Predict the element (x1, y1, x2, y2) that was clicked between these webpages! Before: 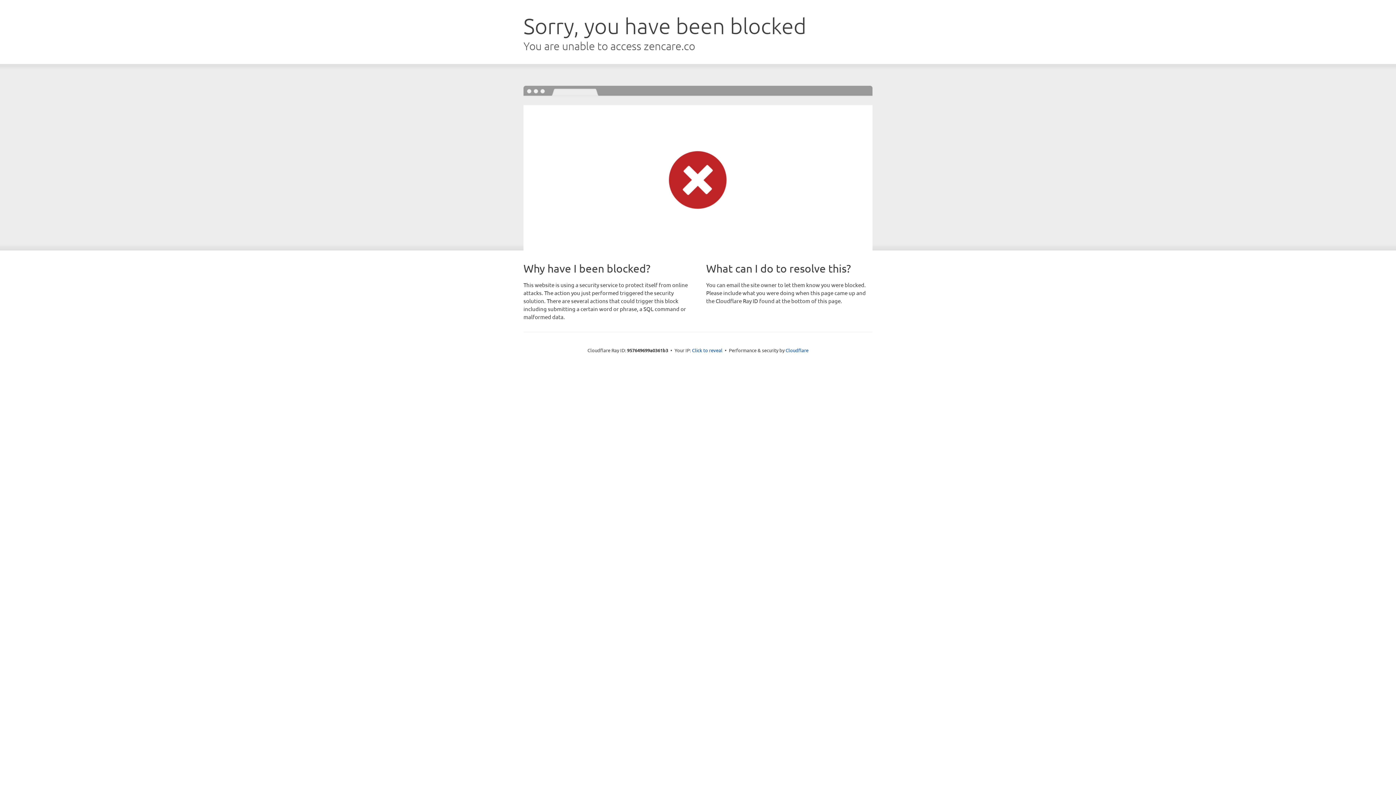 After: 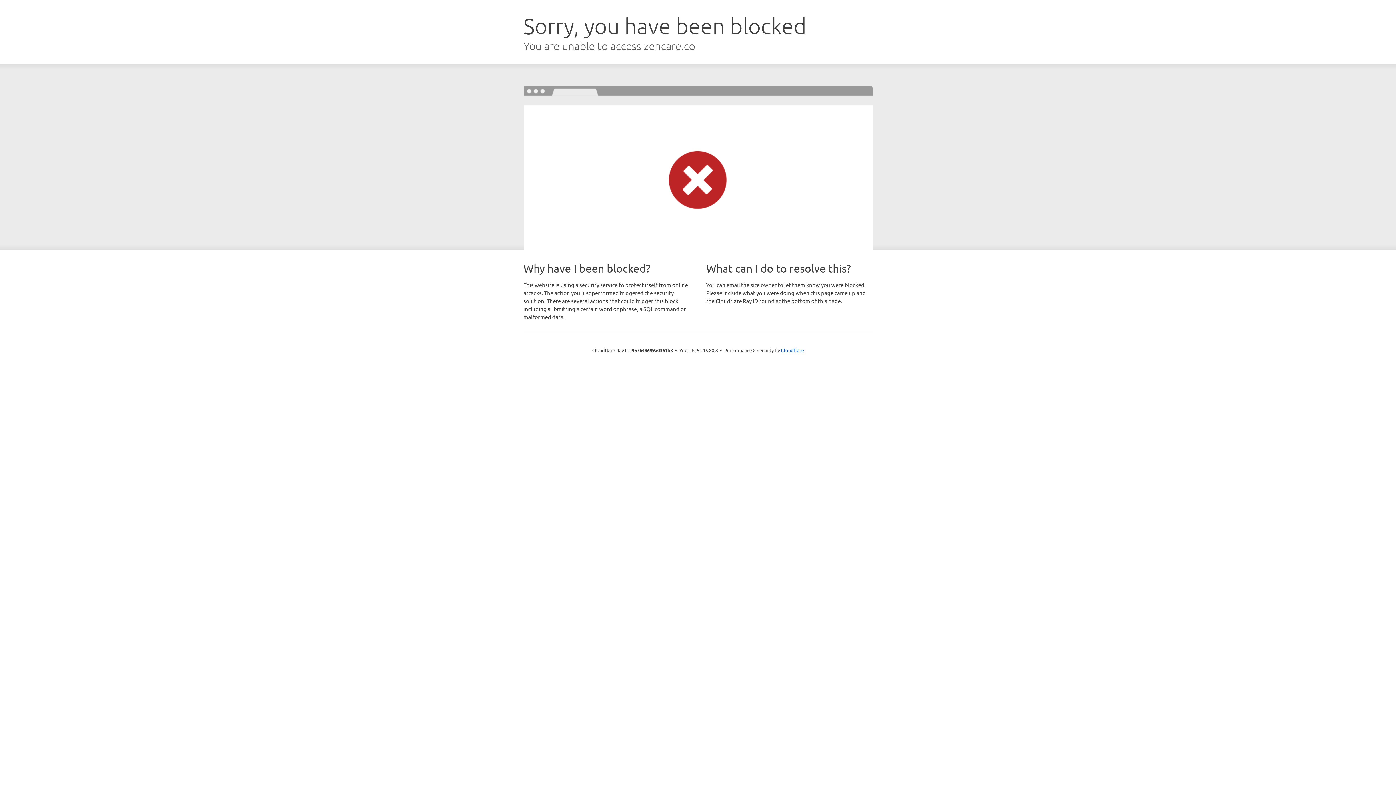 Action: label: Click to reveal bbox: (692, 346, 722, 353)